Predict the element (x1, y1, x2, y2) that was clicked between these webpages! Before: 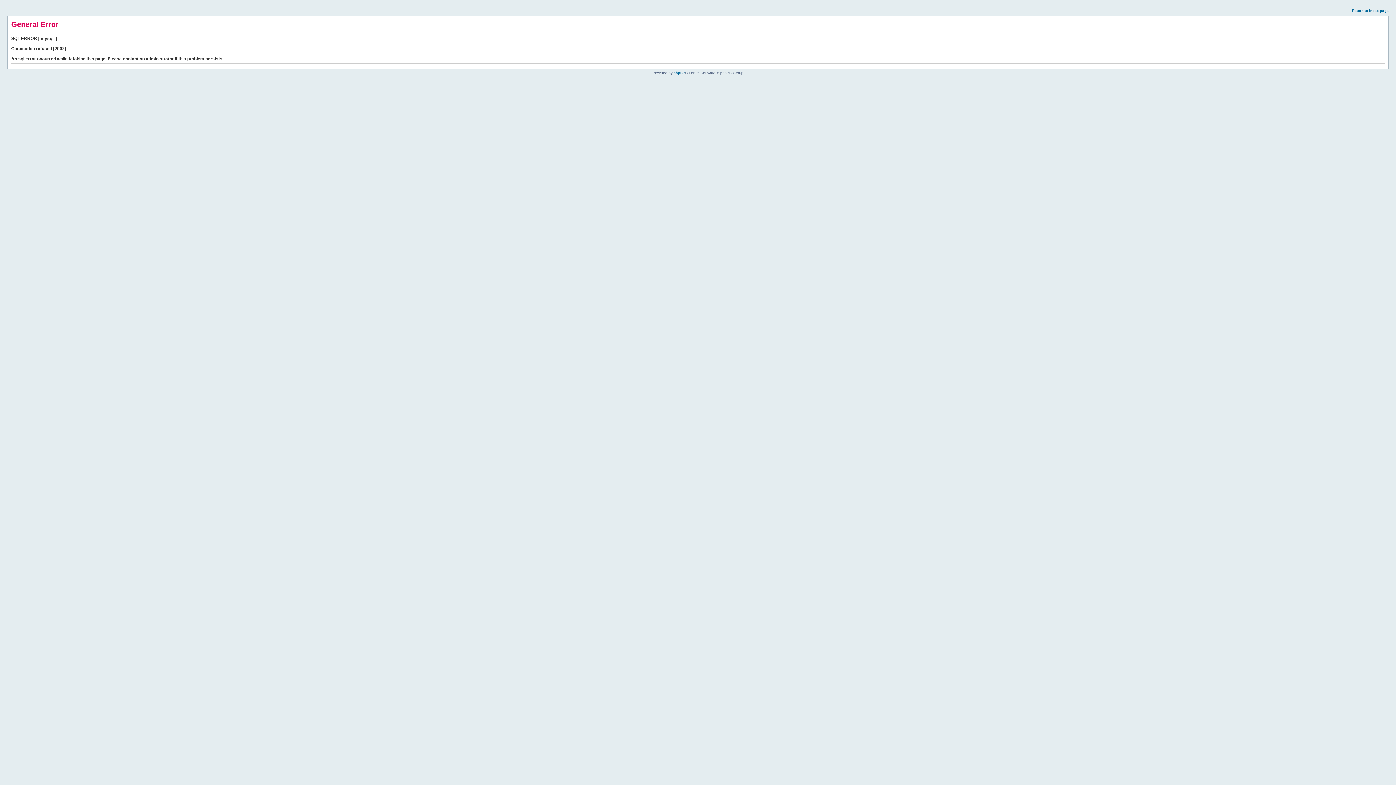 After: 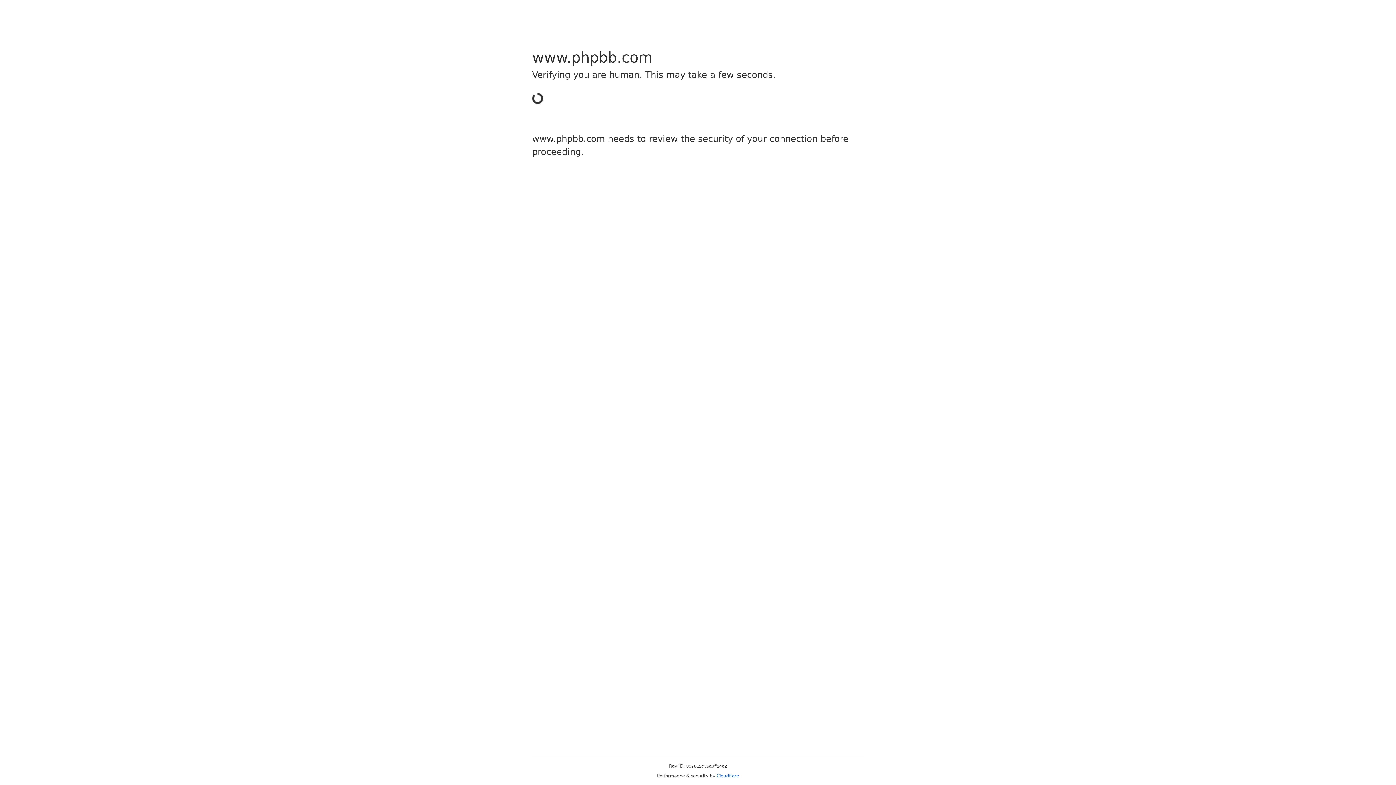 Action: bbox: (673, 70, 685, 74) label: phpBB